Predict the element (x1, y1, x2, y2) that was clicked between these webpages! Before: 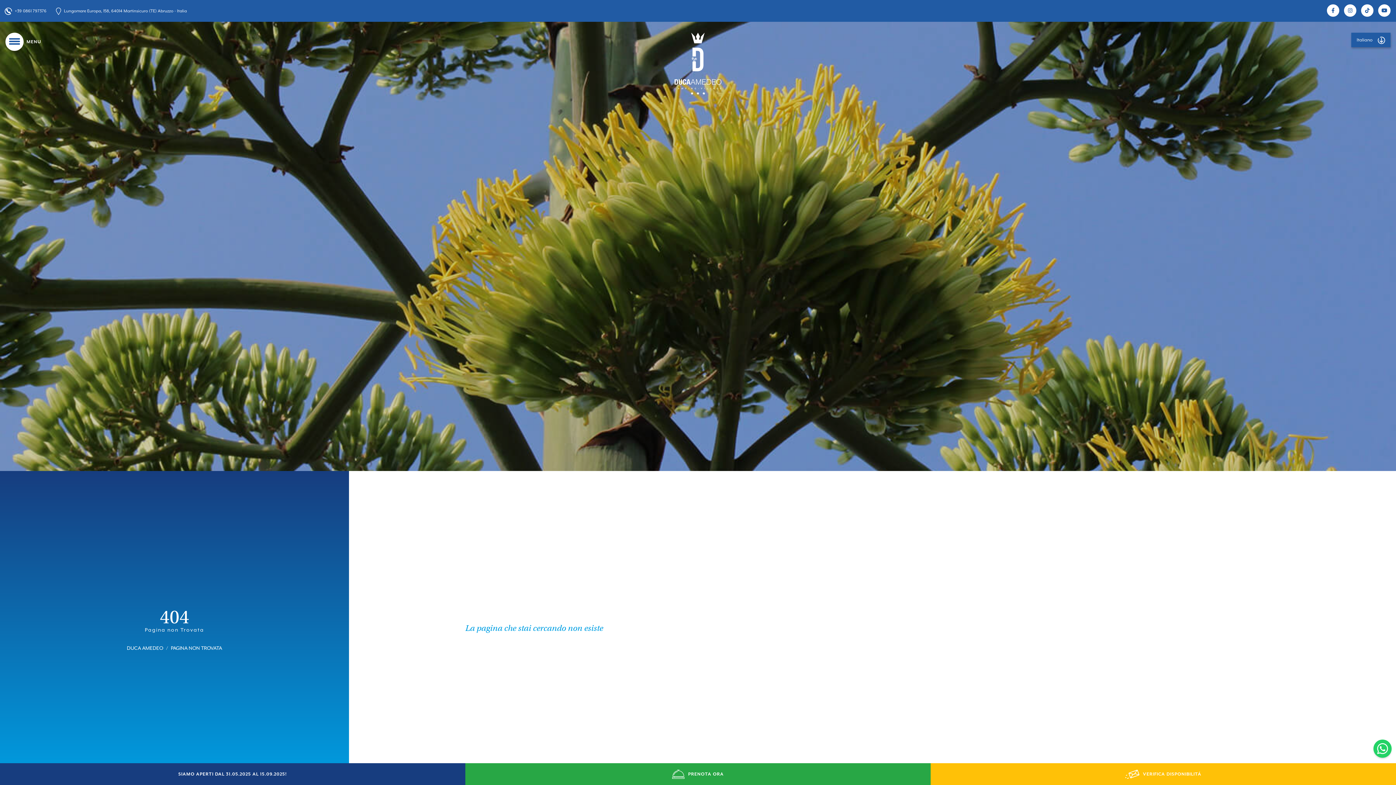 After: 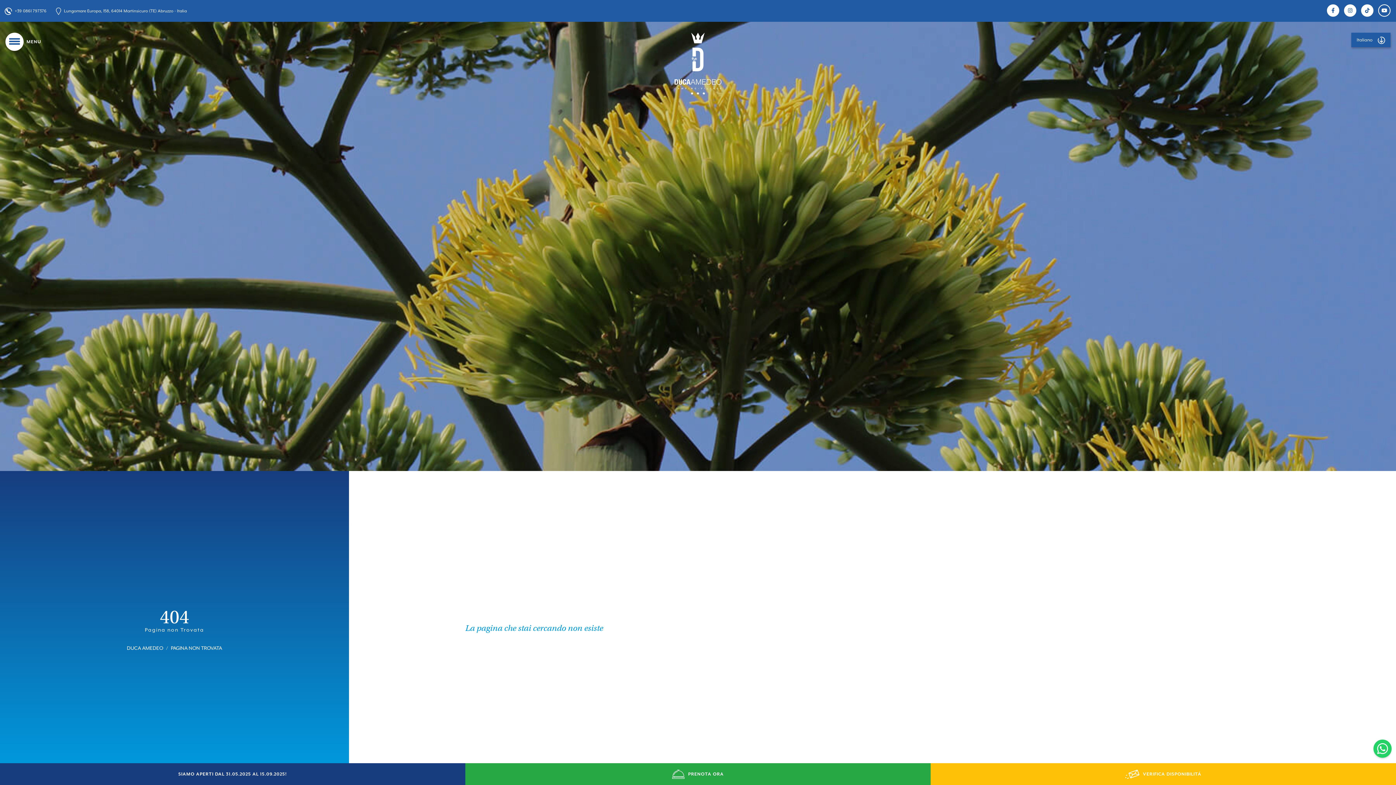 Action: bbox: (1378, 4, 1390, 16)